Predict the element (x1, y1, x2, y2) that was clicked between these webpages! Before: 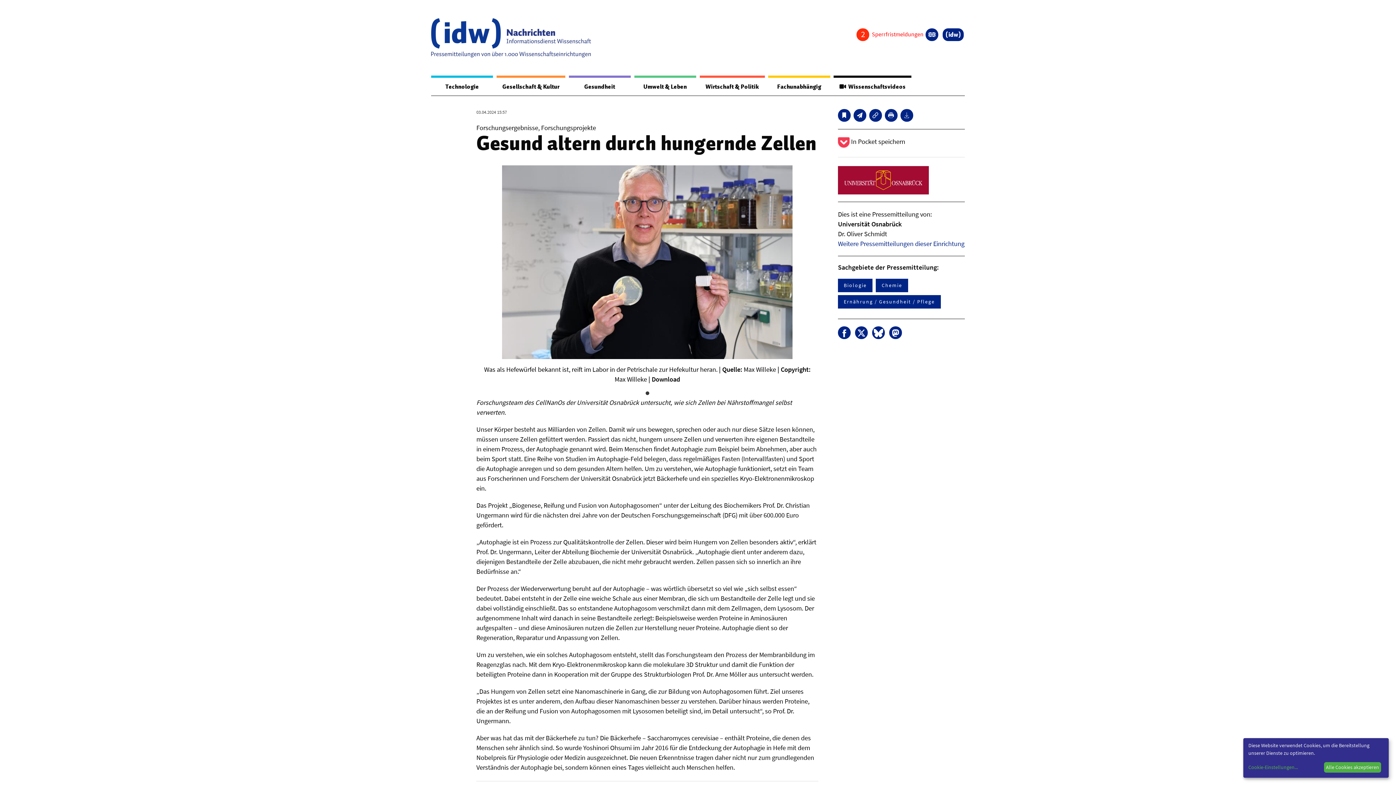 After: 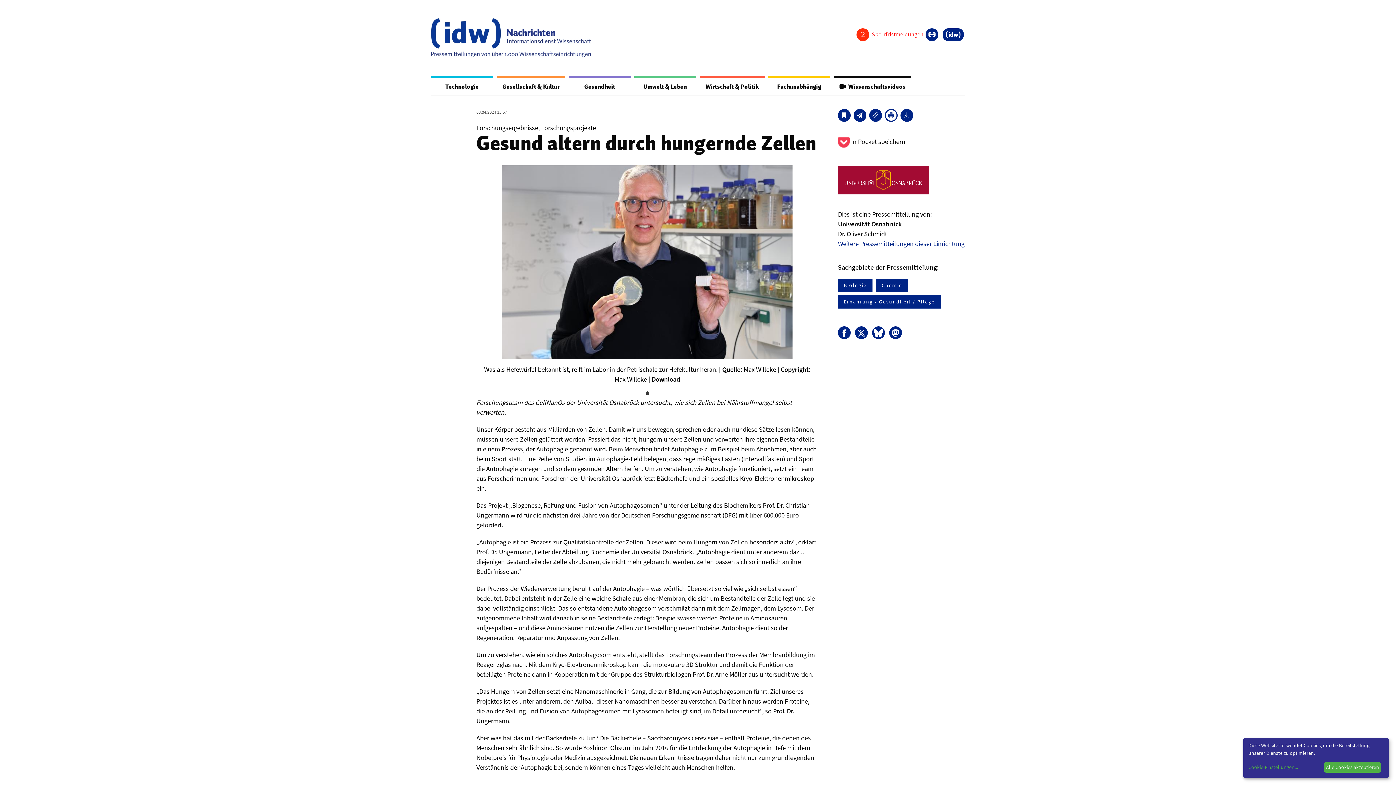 Action: bbox: (885, 109, 897, 121)